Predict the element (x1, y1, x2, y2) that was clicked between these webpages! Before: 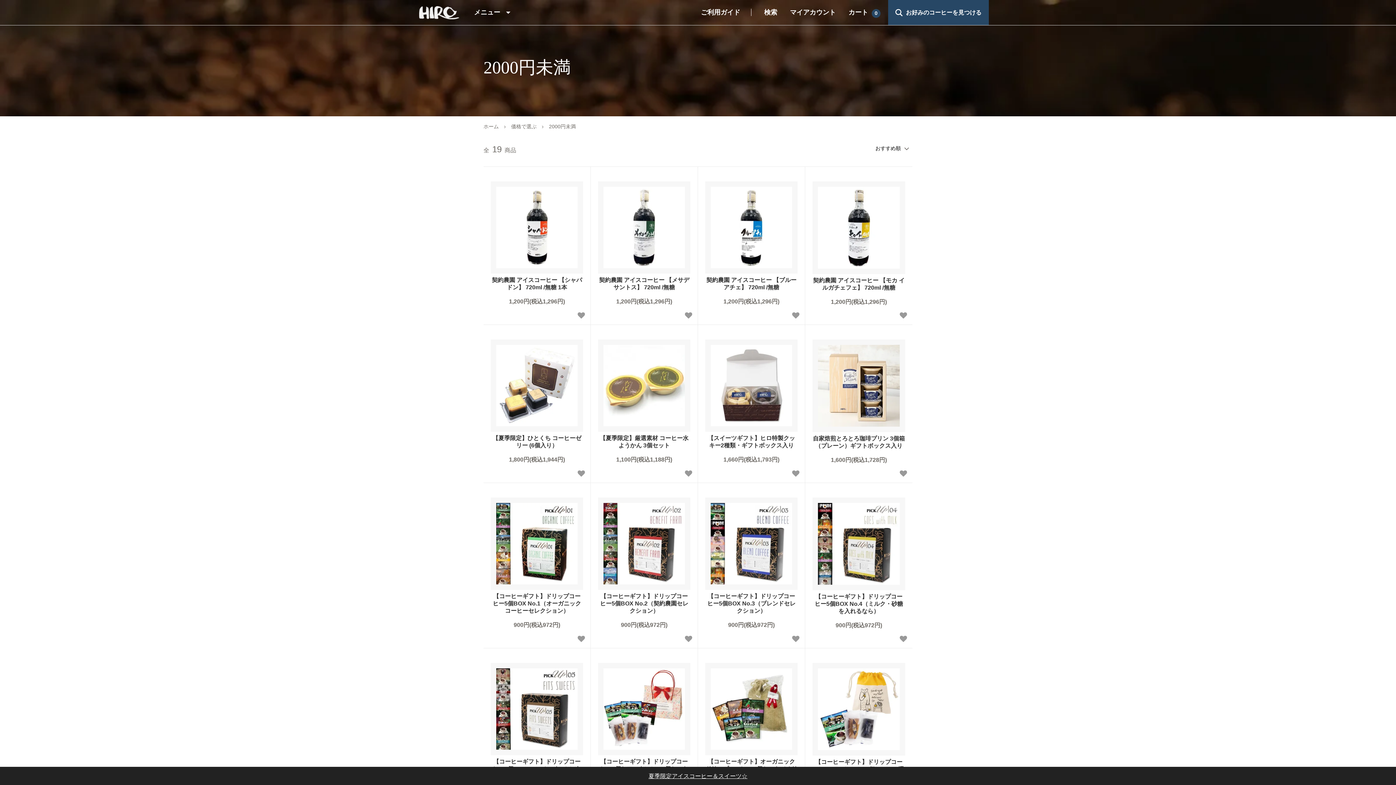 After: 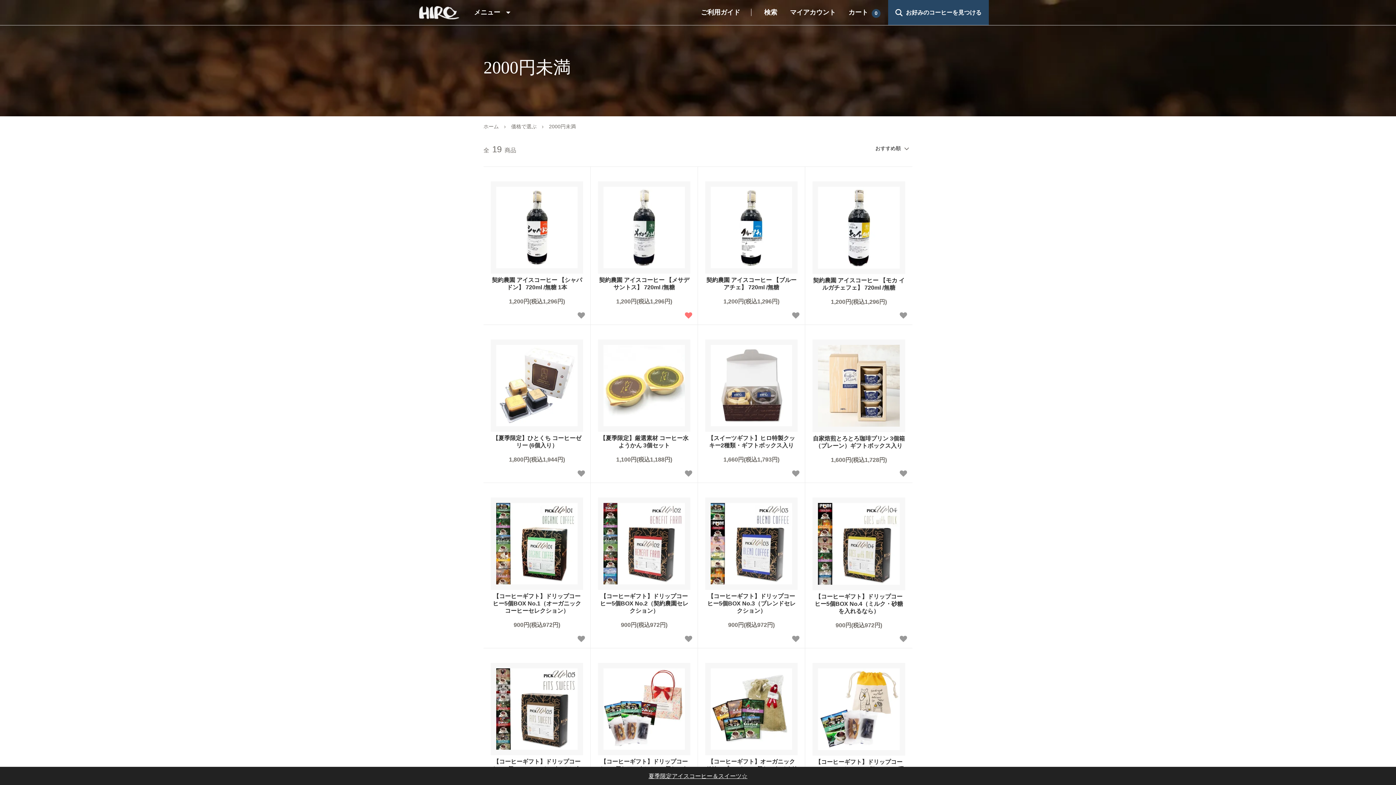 Action: bbox: (683, 310, 694, 321)